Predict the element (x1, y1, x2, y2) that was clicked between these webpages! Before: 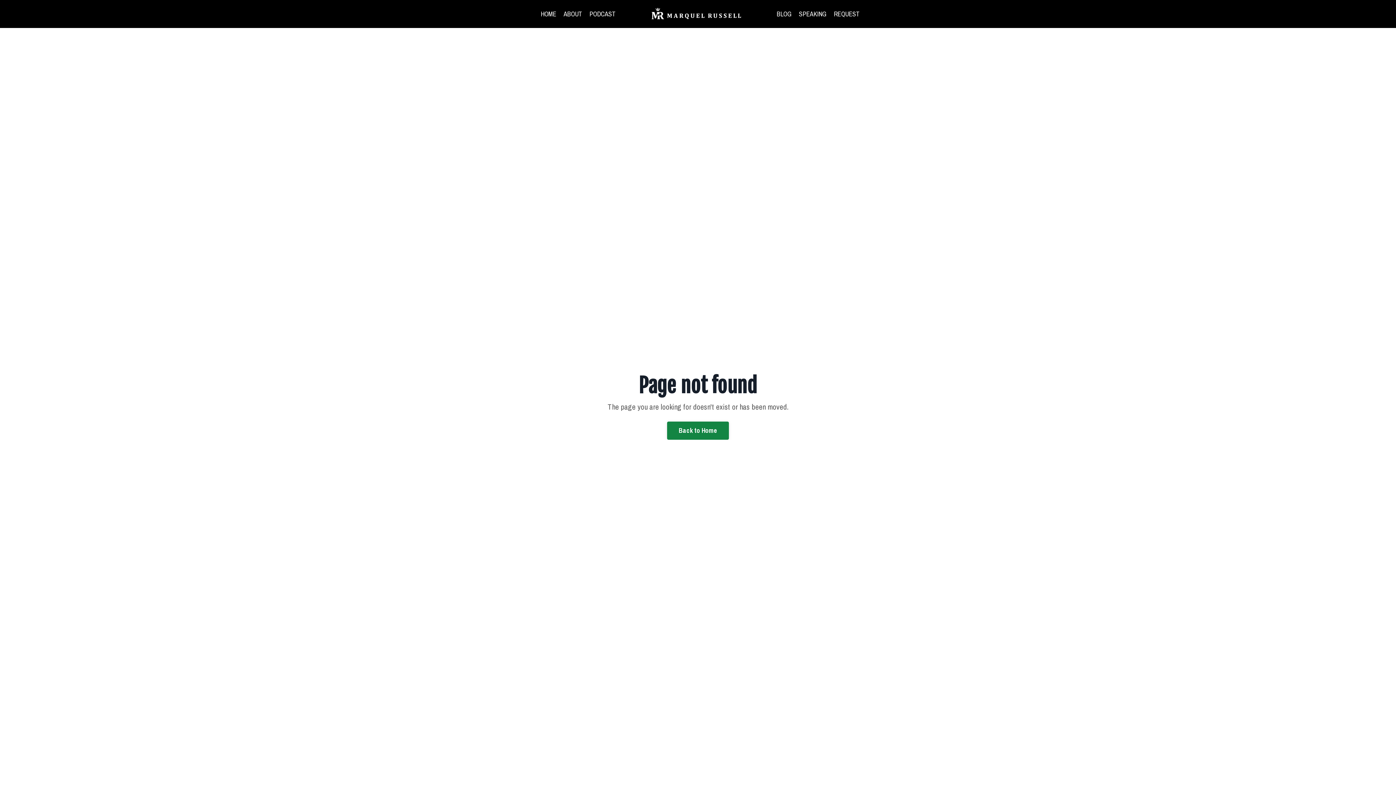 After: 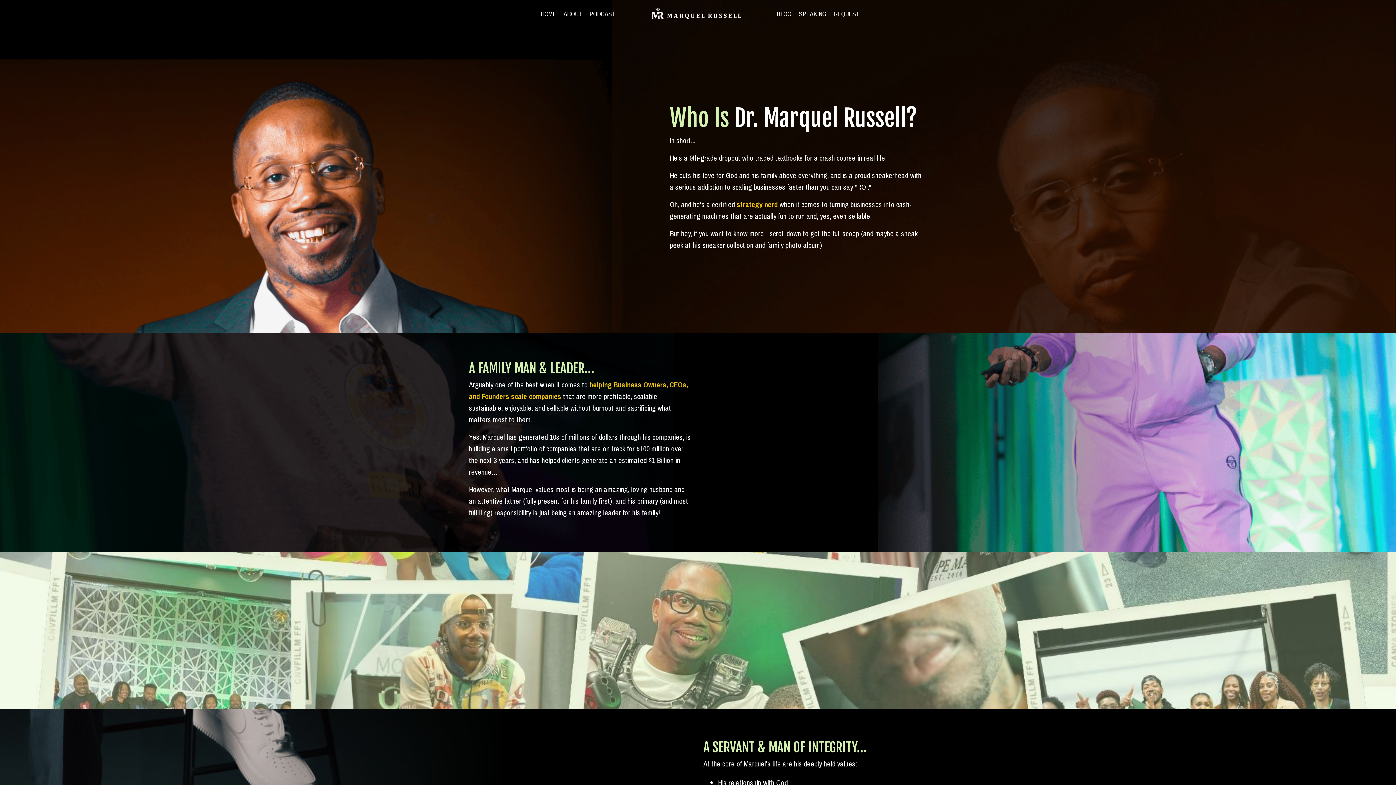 Action: label: ABOUT bbox: (563, 8, 582, 19)